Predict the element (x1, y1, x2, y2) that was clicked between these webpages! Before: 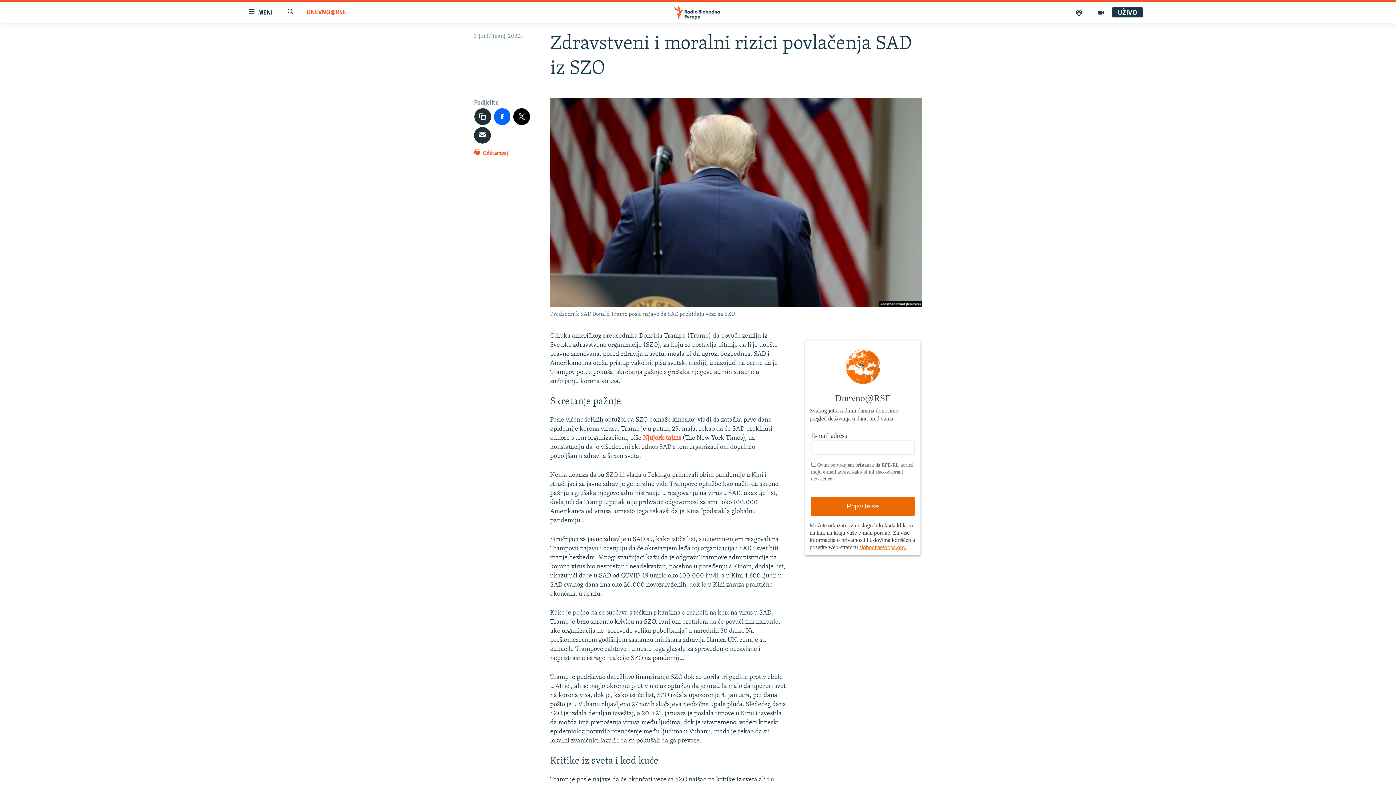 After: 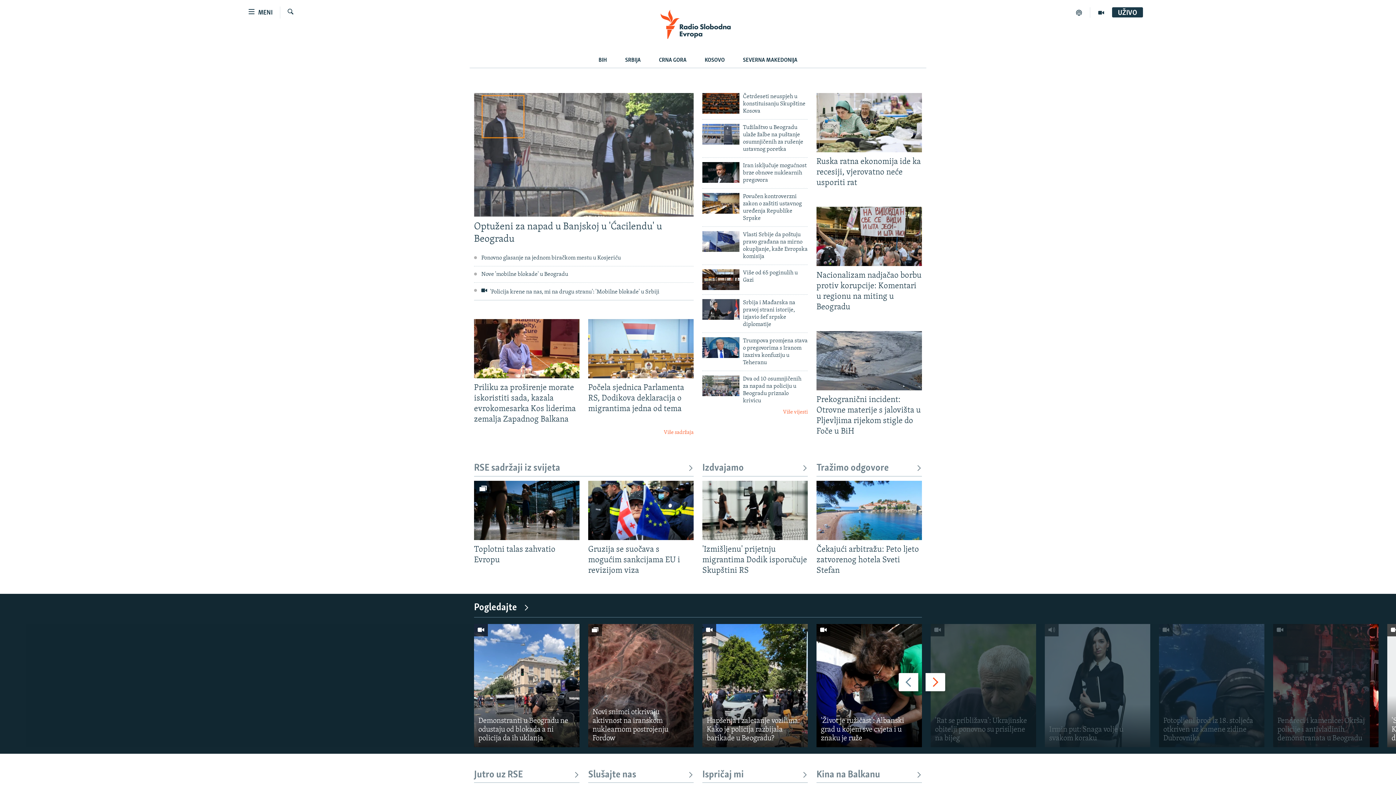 Action: bbox: (661, 5, 734, 19)